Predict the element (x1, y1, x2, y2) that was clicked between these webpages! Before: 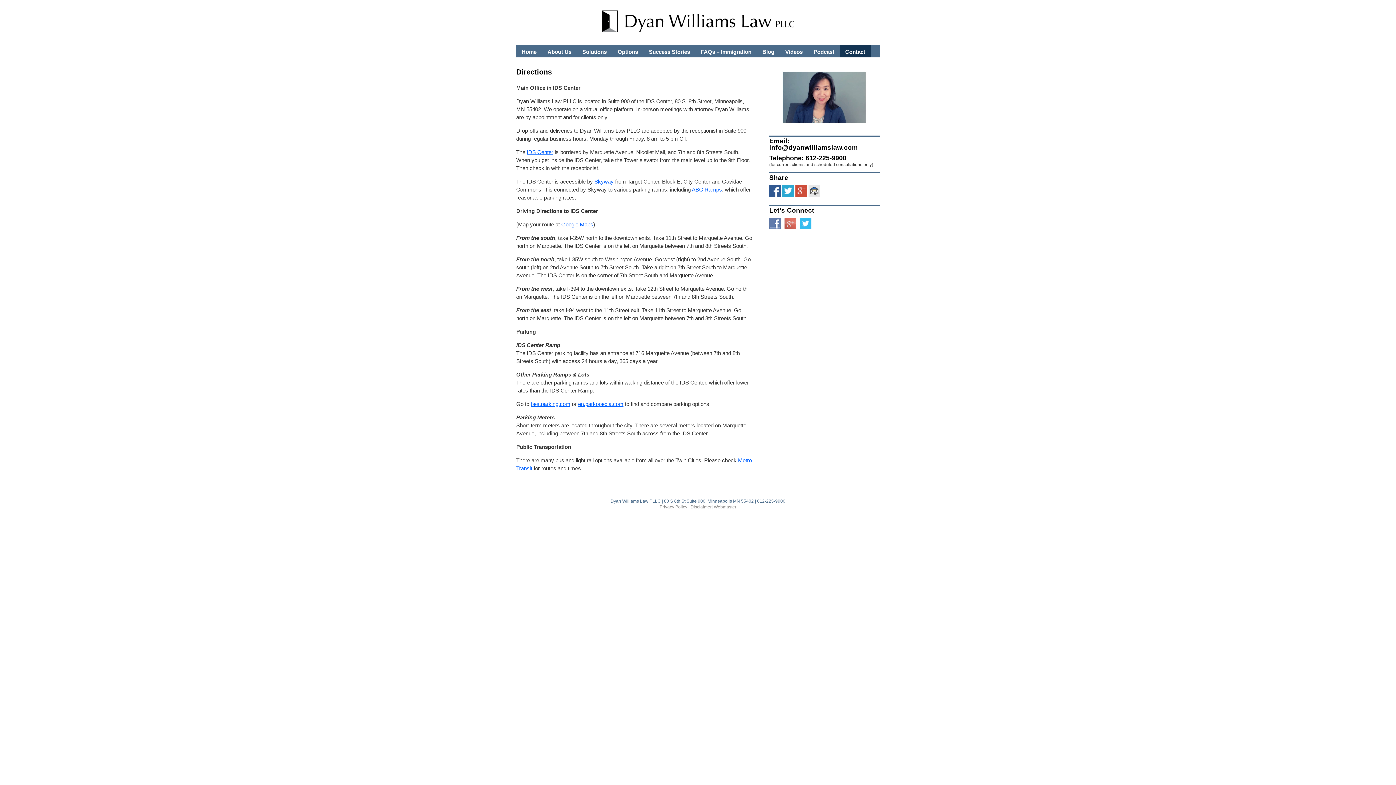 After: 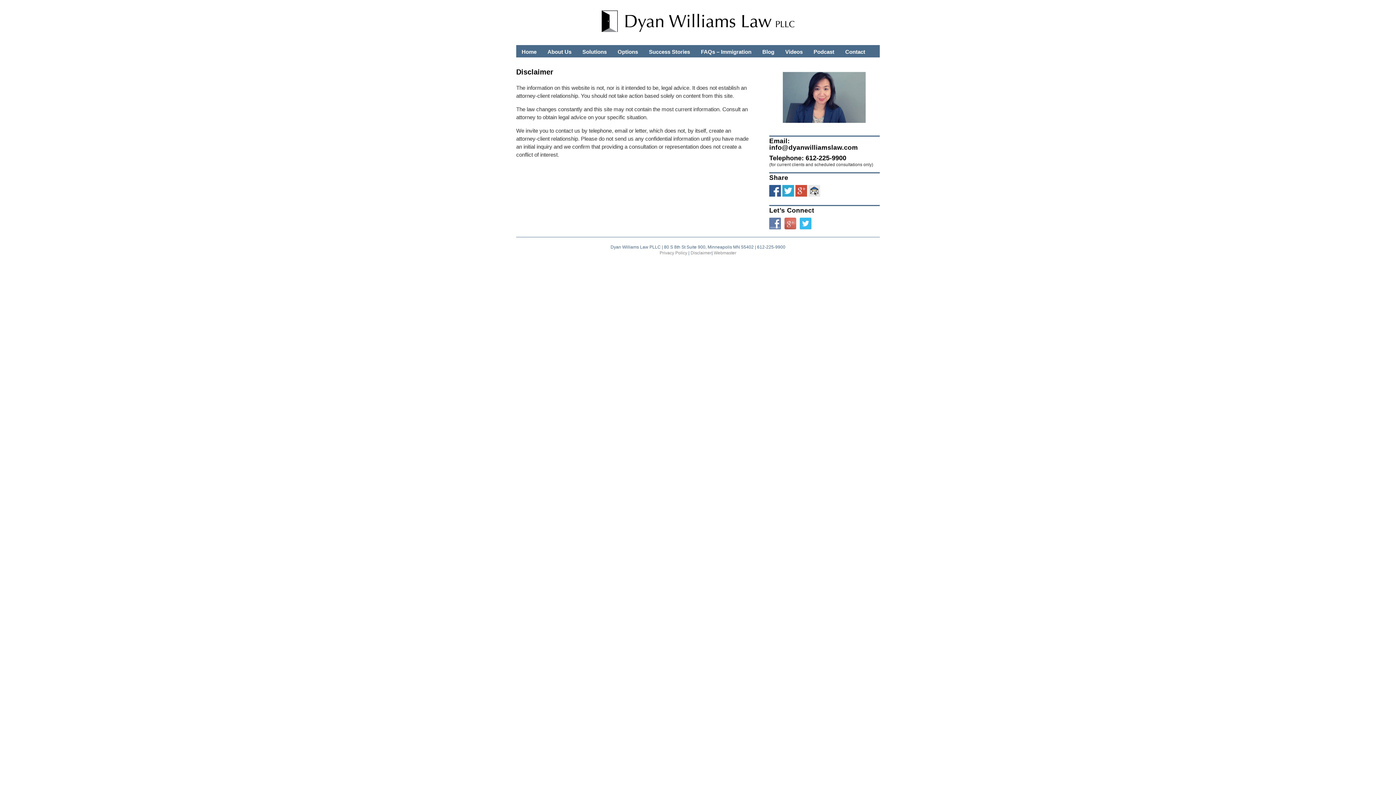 Action: label: Disclaimer bbox: (690, 504, 711, 509)